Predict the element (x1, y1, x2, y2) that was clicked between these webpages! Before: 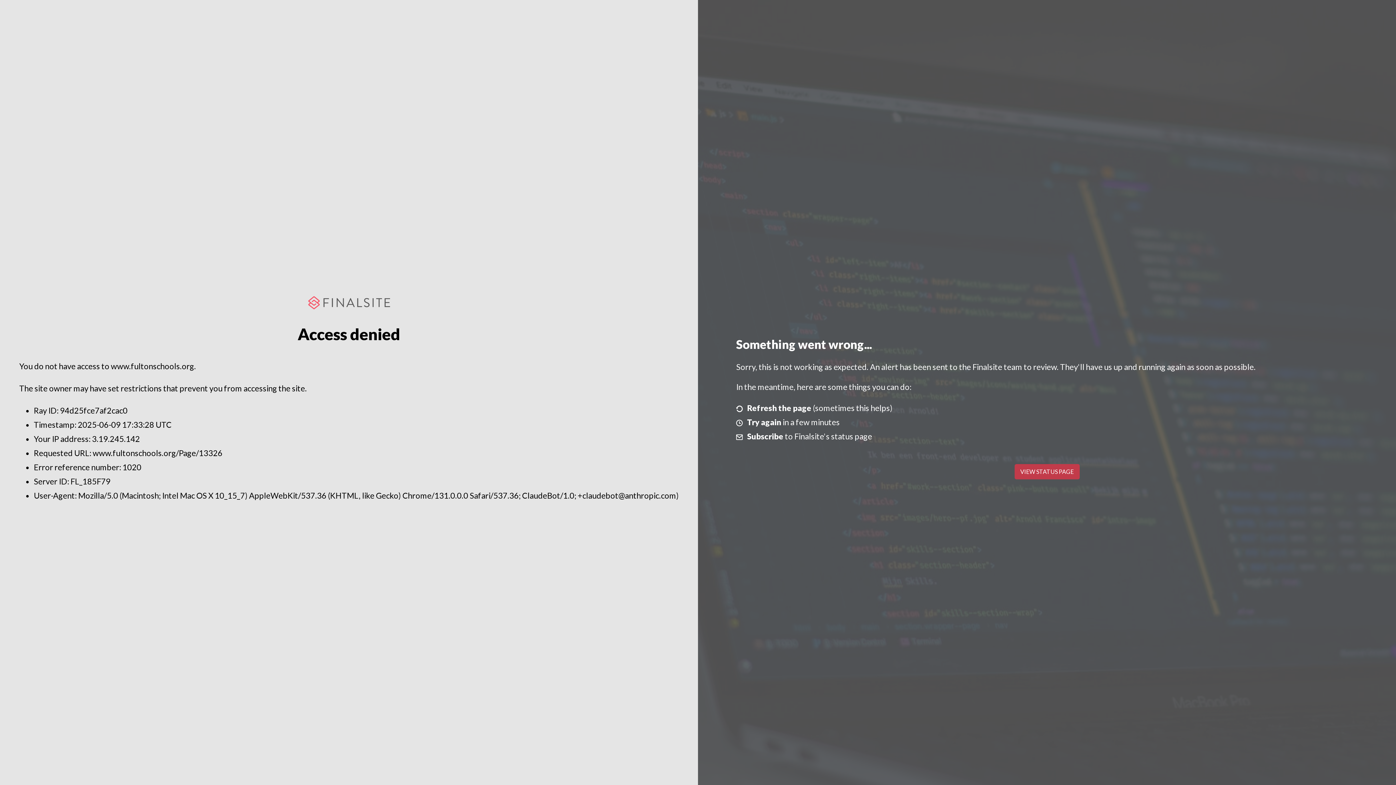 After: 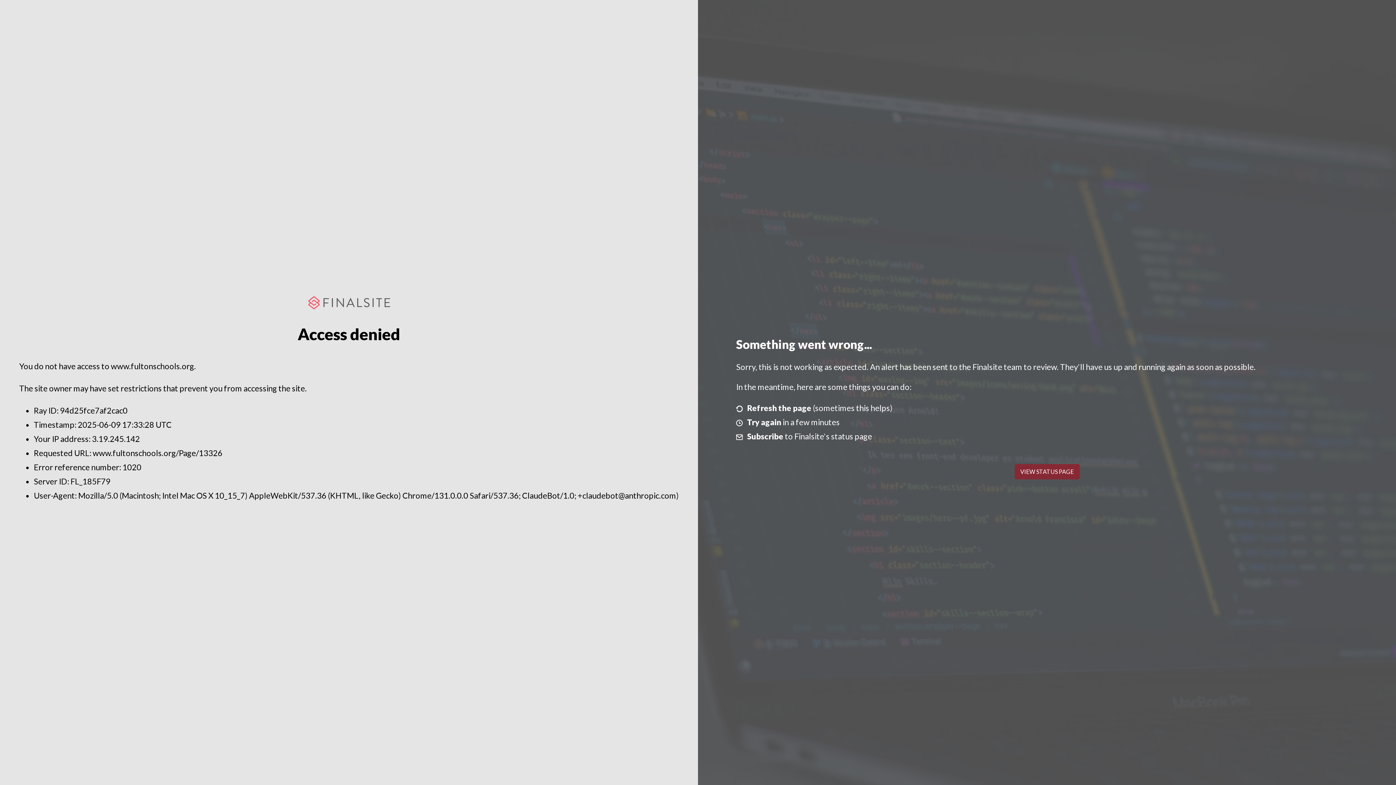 Action: label: VIEW STATUS PAGE bbox: (1014, 464, 1079, 479)